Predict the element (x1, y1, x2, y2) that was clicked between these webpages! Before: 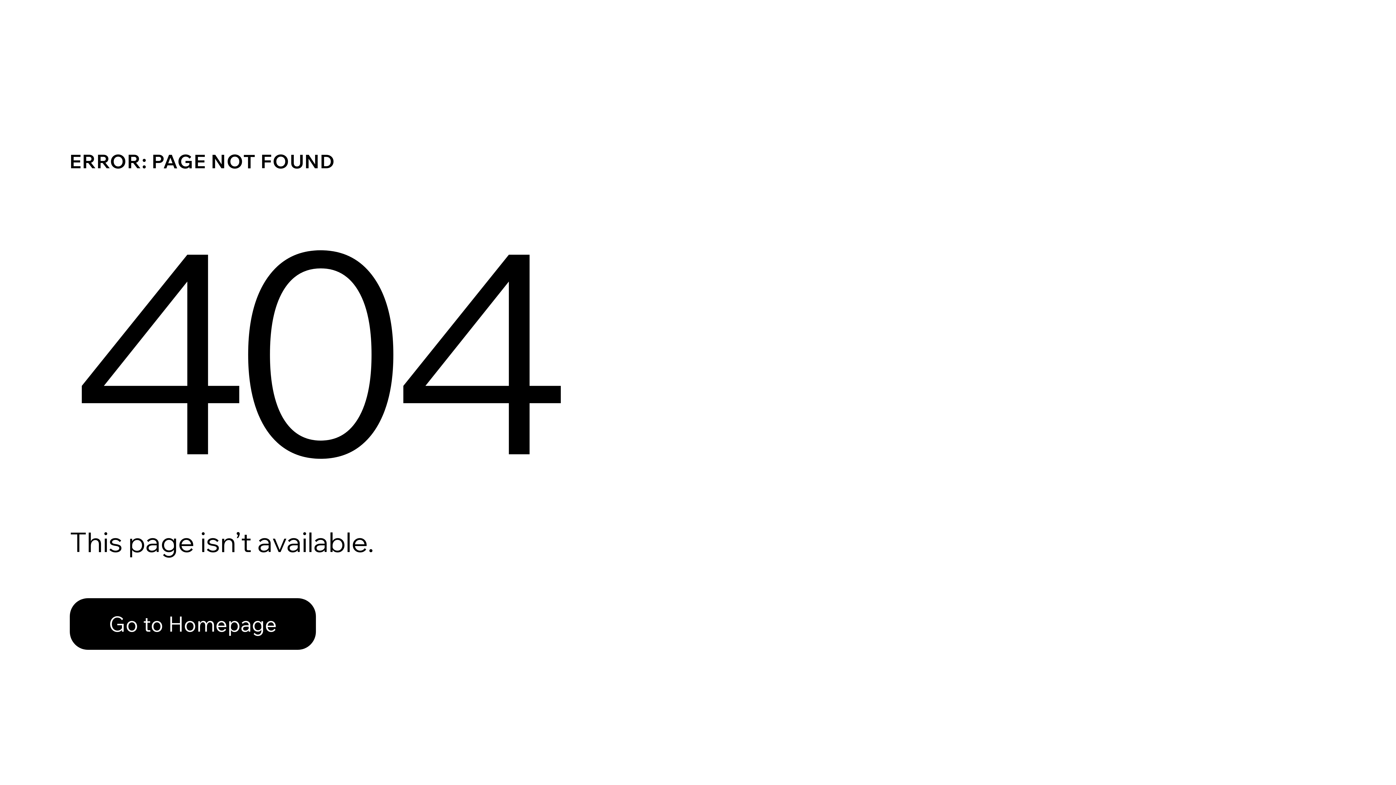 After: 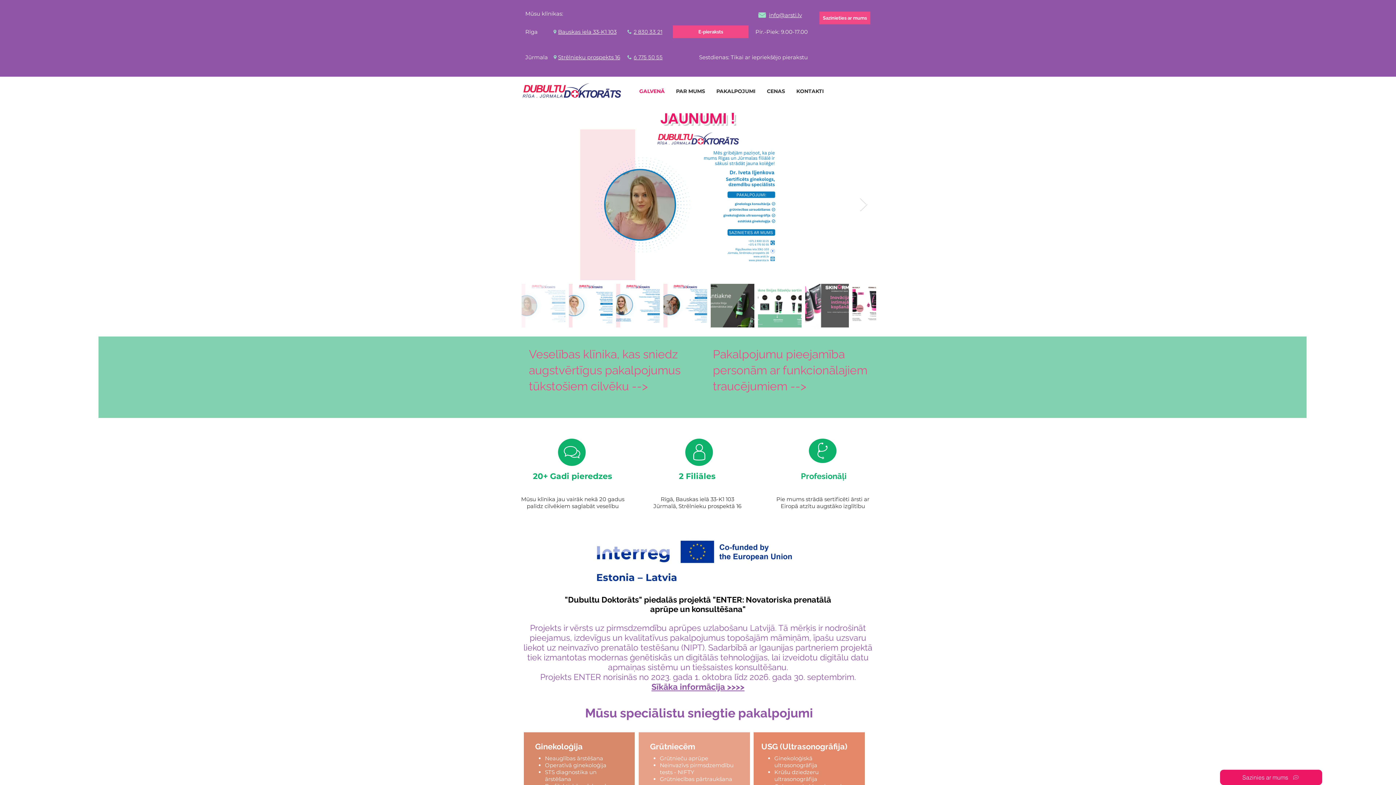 Action: bbox: (69, 582, 768, 659) label: Go to Homepage